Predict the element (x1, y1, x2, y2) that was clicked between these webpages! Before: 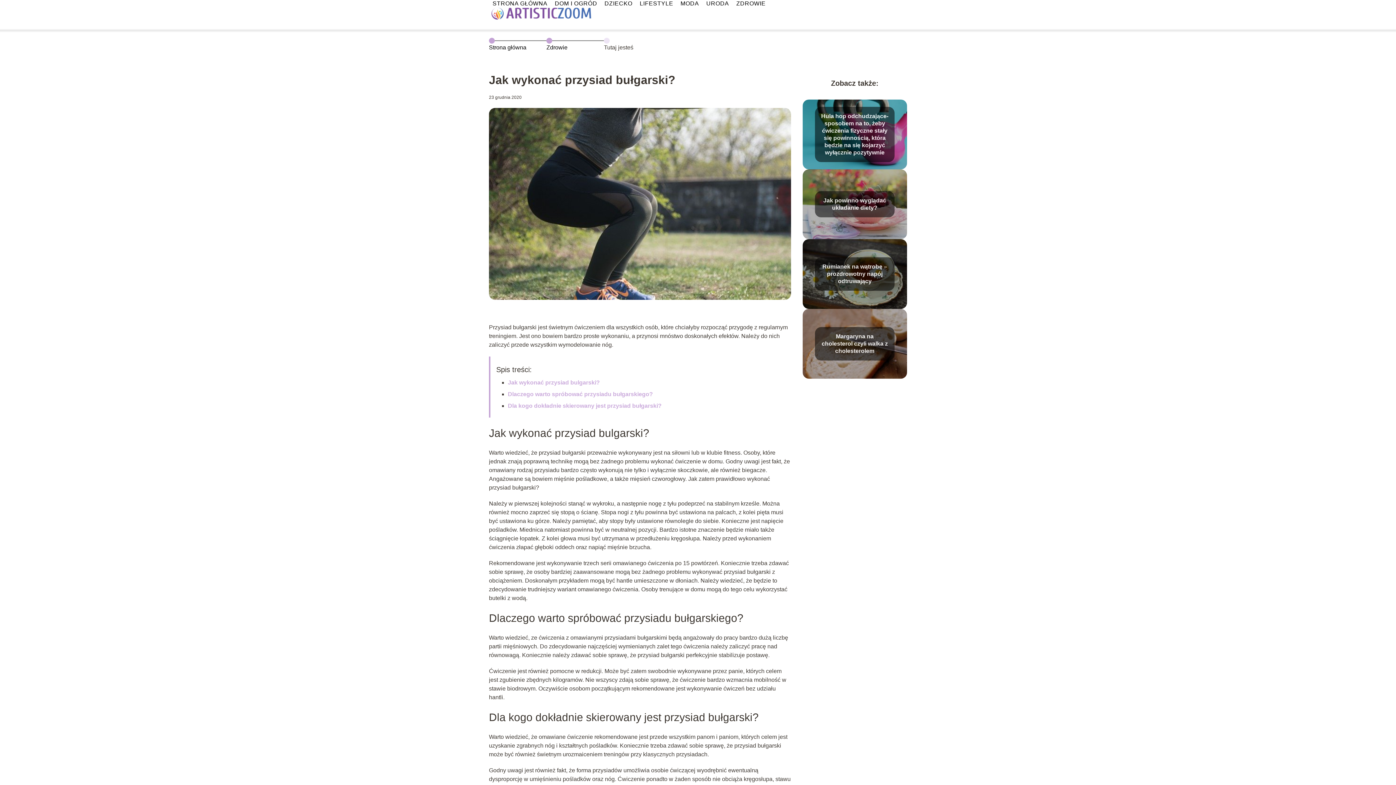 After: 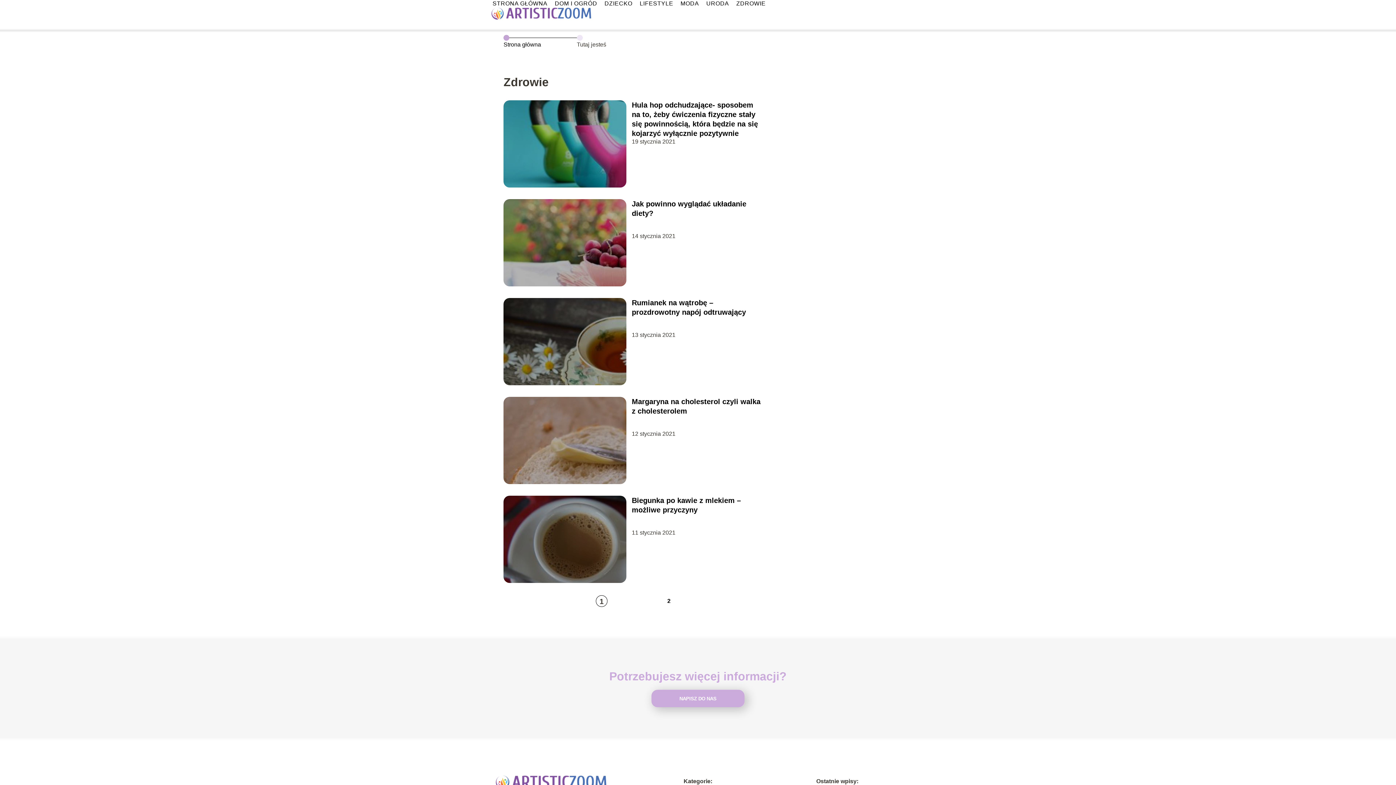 Action: bbox: (736, 0, 765, 6) label: ZDROWIE